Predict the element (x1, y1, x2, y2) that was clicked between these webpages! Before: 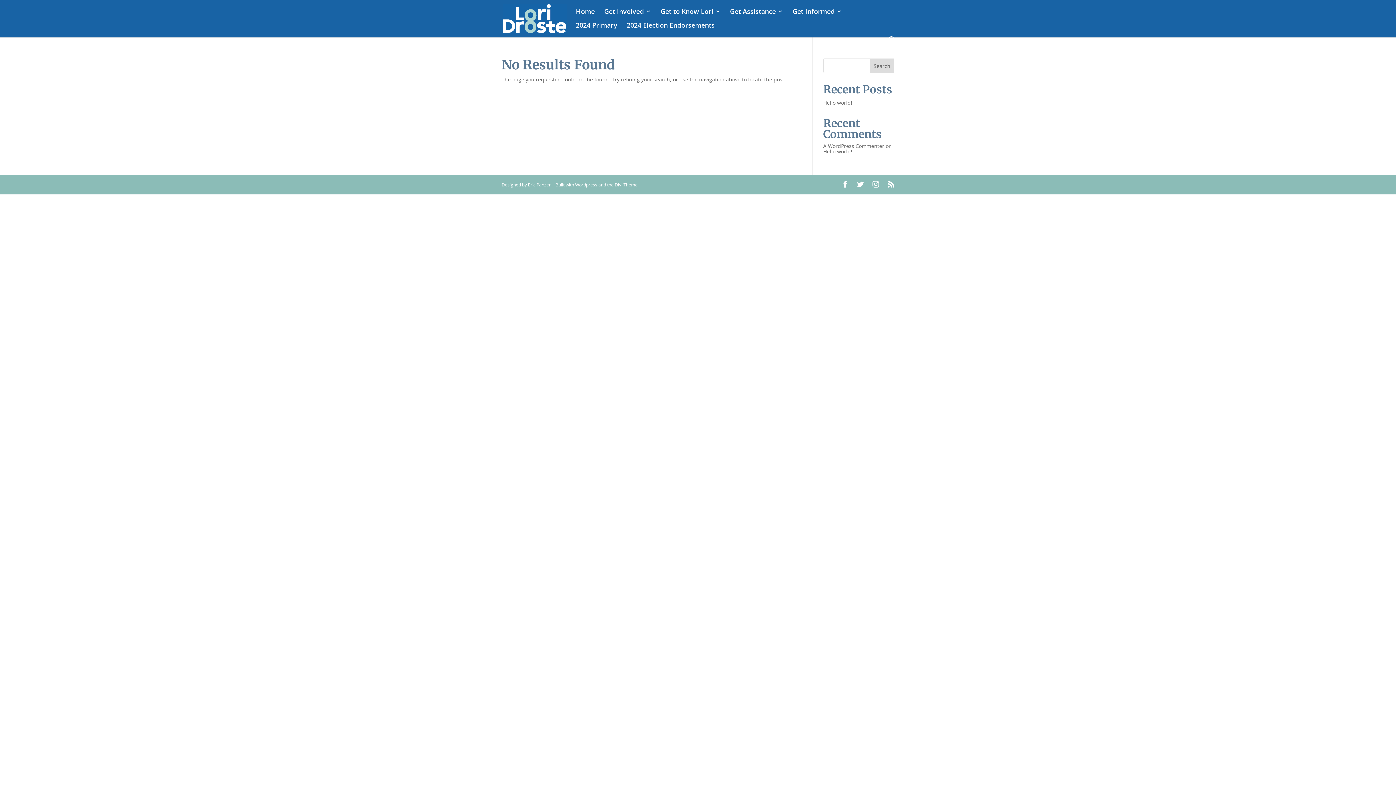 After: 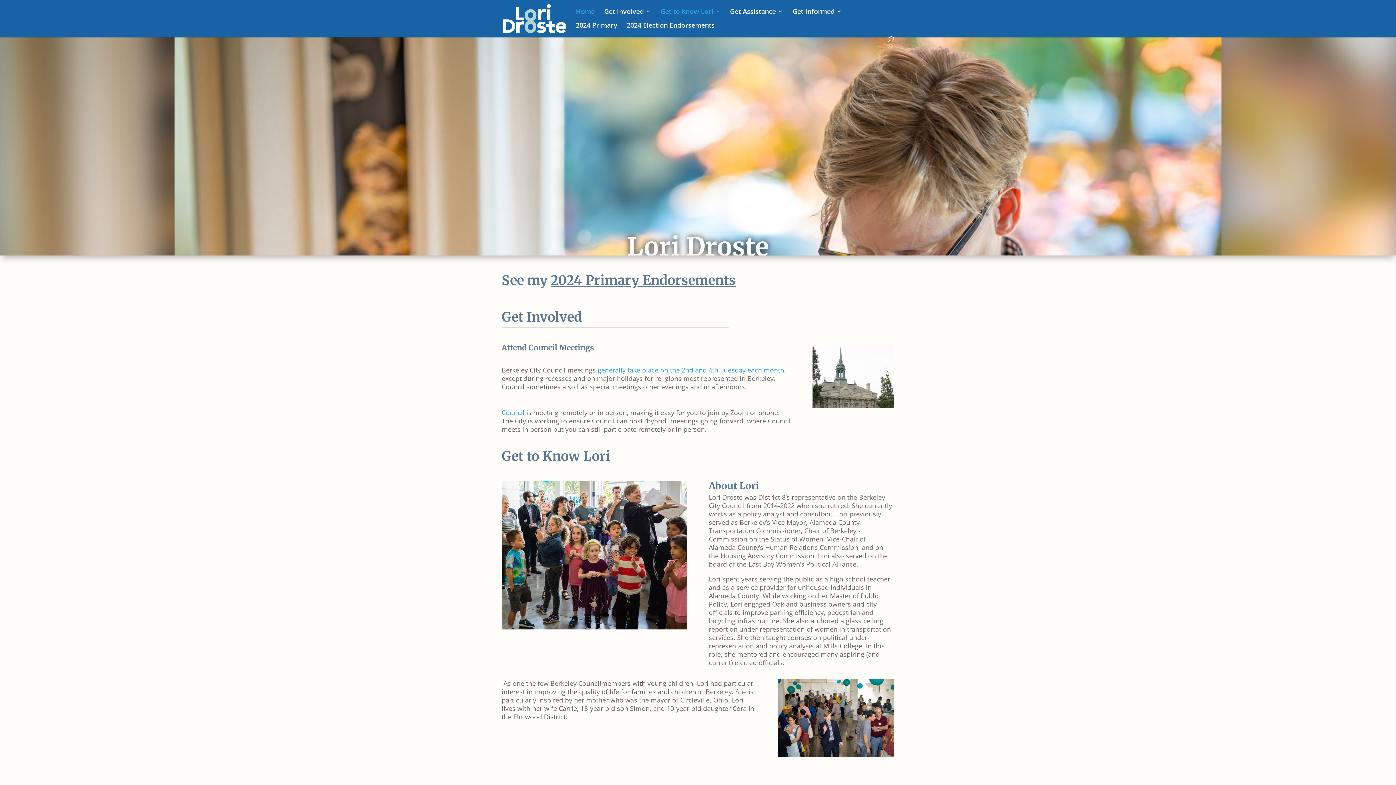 Action: bbox: (503, 14, 566, 21)